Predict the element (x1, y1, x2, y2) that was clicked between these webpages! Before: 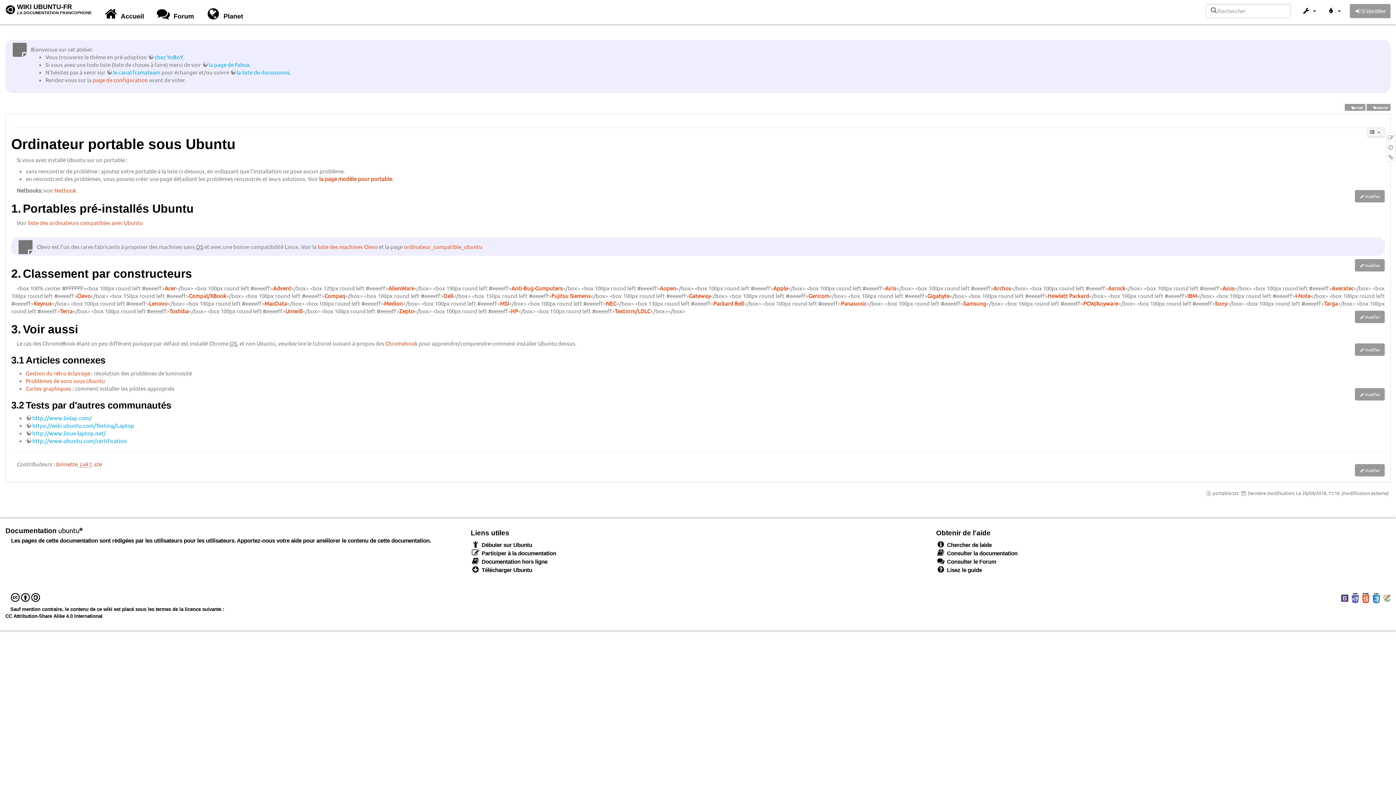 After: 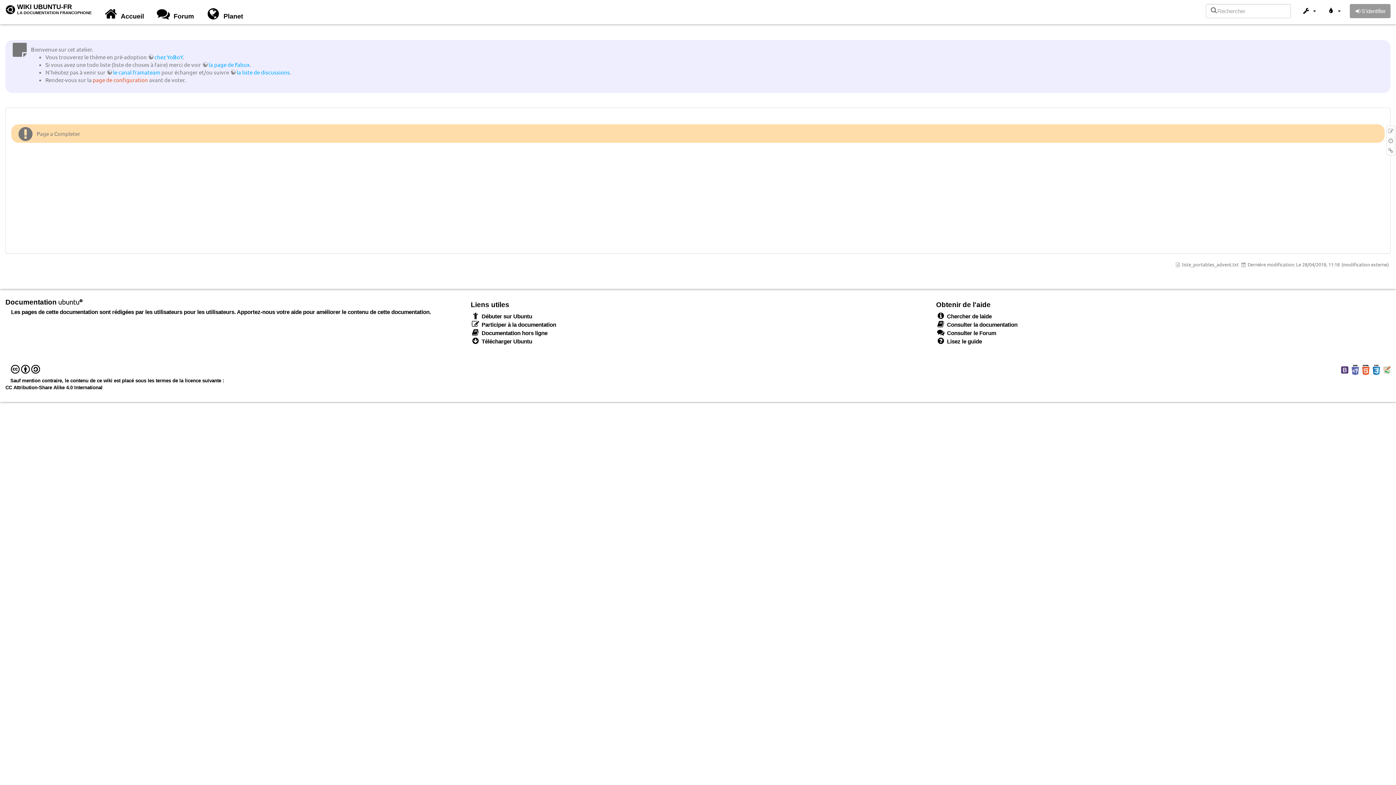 Action: label: Advent bbox: (273, 284, 291, 291)